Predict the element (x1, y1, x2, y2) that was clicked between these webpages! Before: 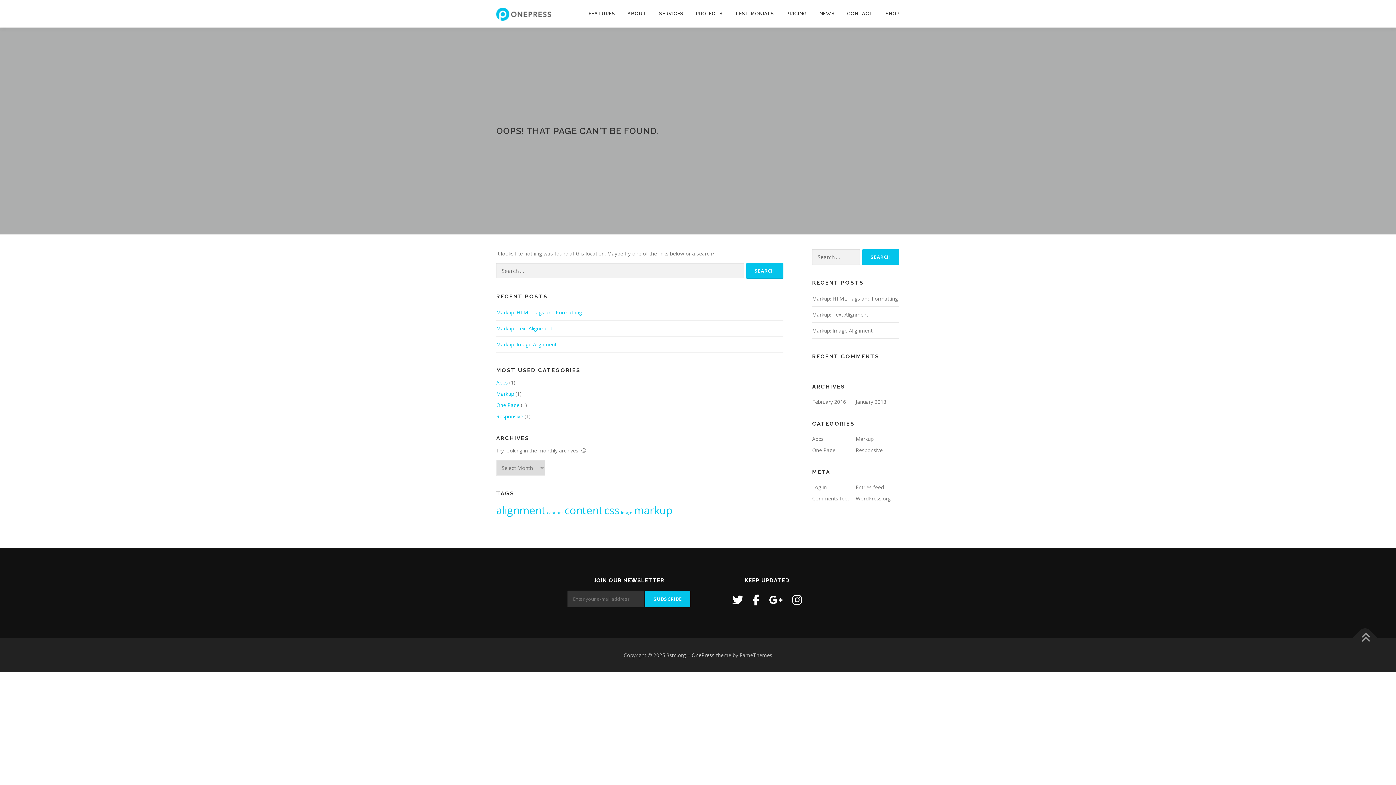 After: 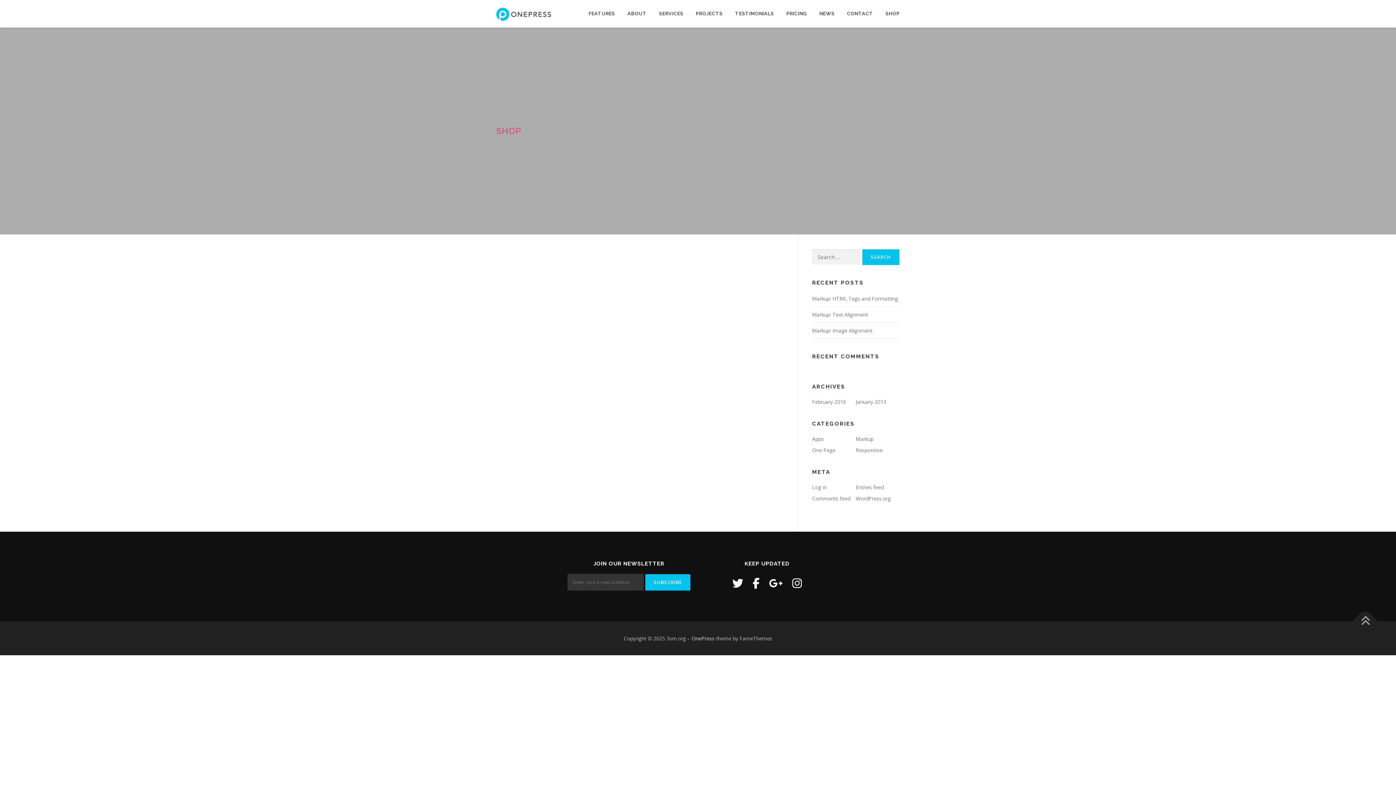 Action: bbox: (879, 0, 900, 27) label: SHOP